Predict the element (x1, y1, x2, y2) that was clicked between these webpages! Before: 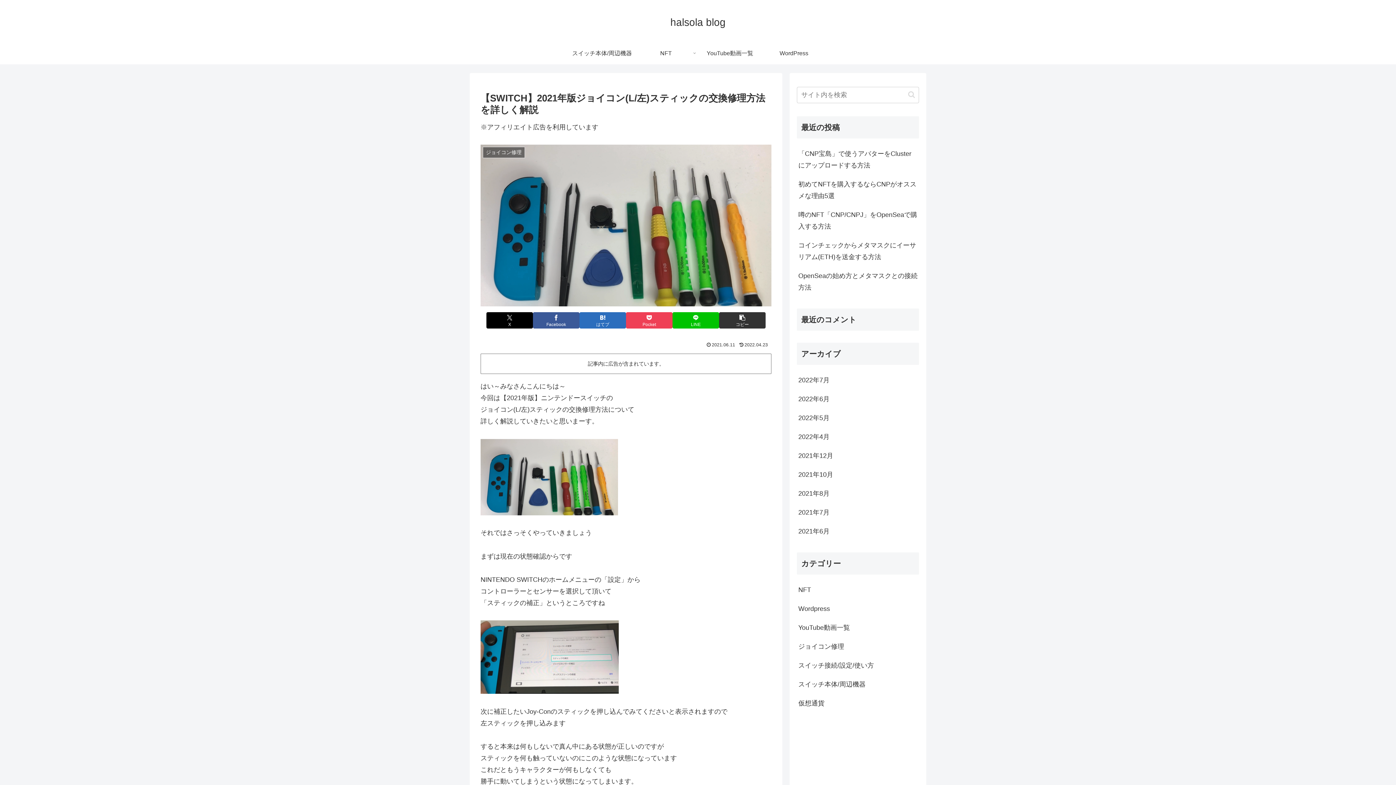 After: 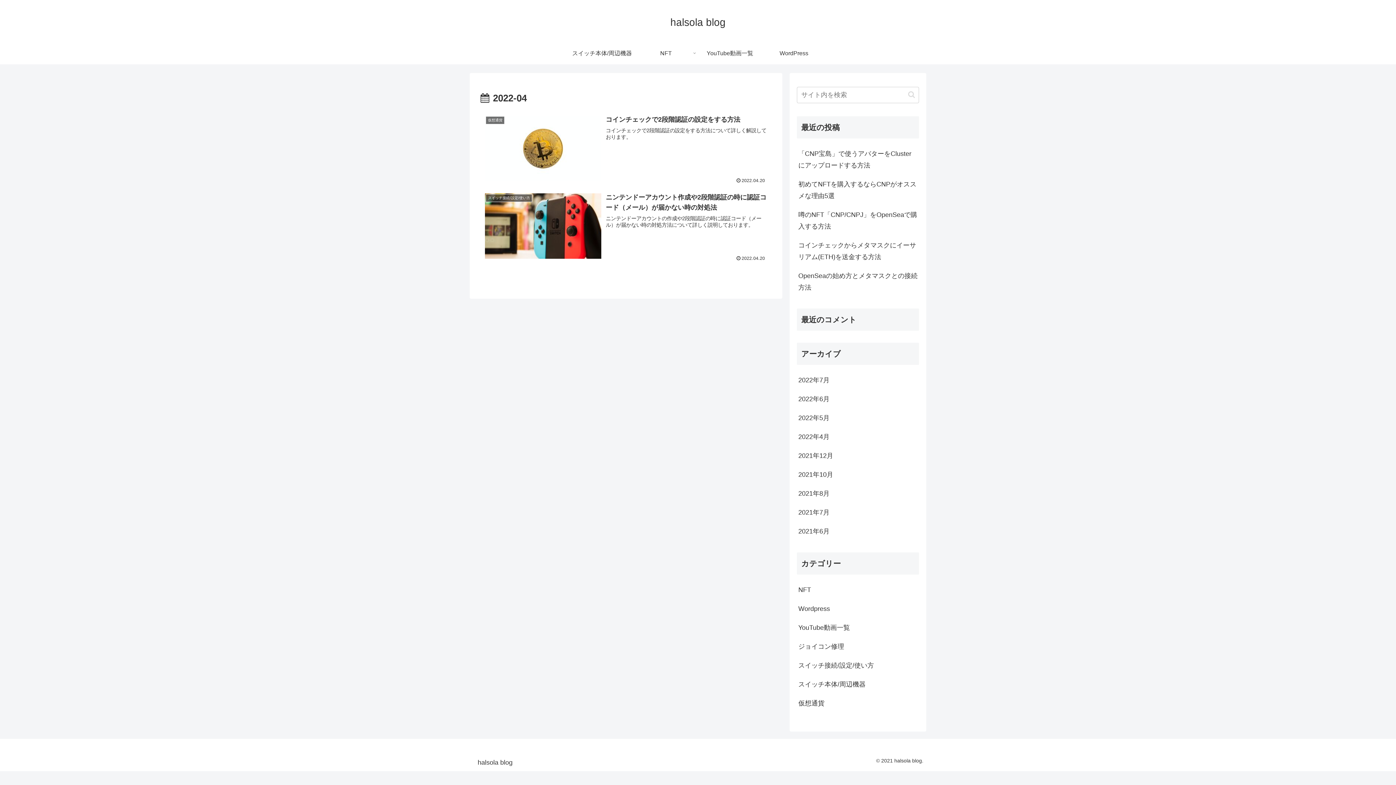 Action: bbox: (797, 427, 919, 446) label: 2022年4月